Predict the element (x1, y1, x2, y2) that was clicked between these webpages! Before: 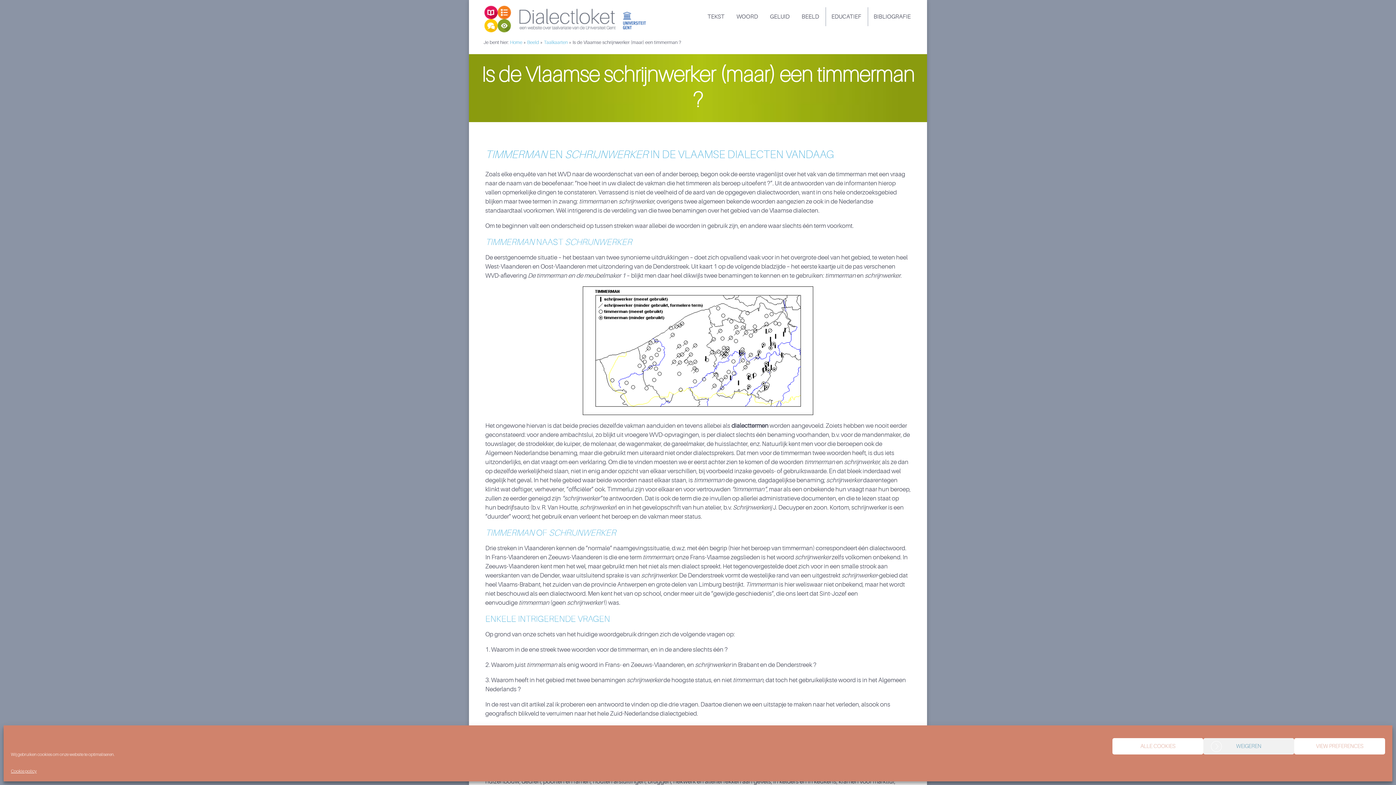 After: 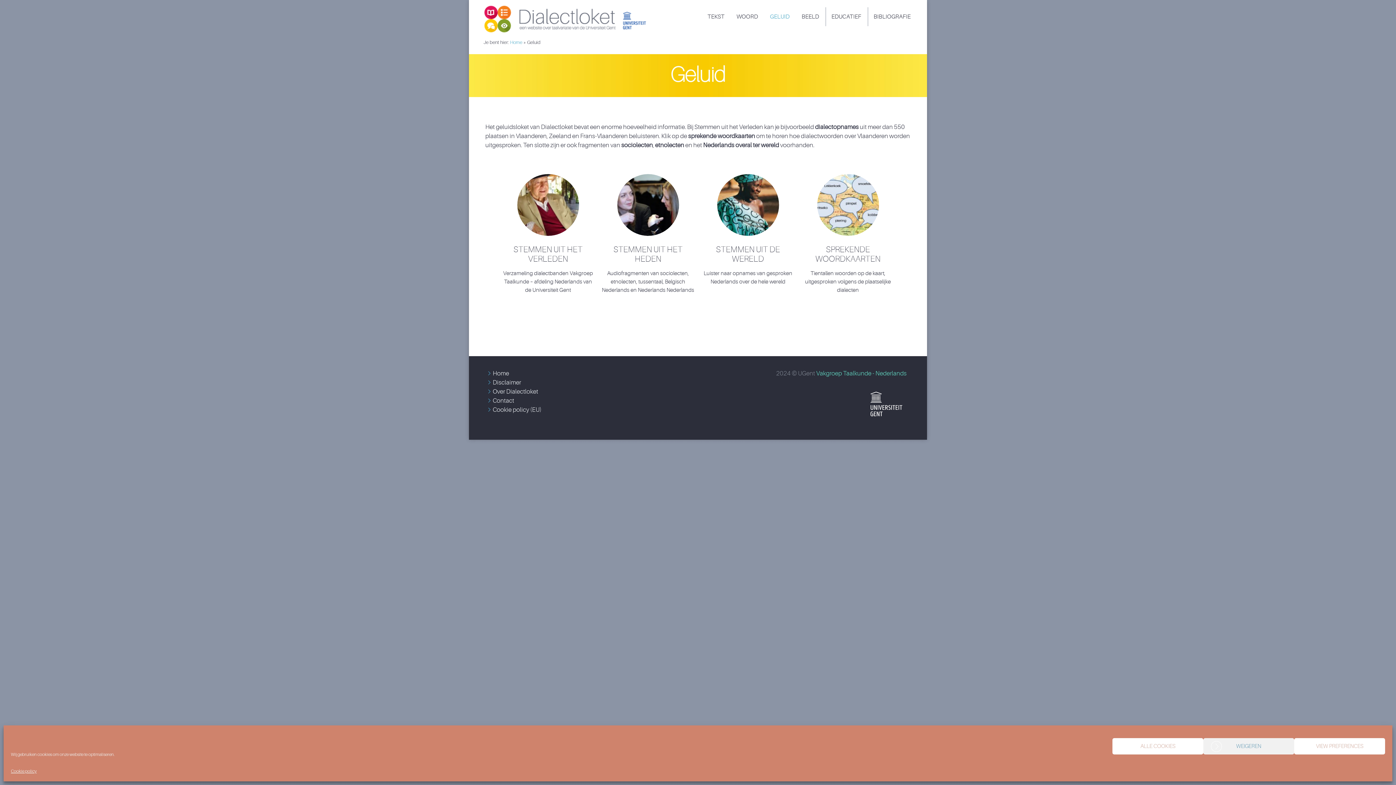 Action: label: GELUID bbox: (764, 7, 795, 26)